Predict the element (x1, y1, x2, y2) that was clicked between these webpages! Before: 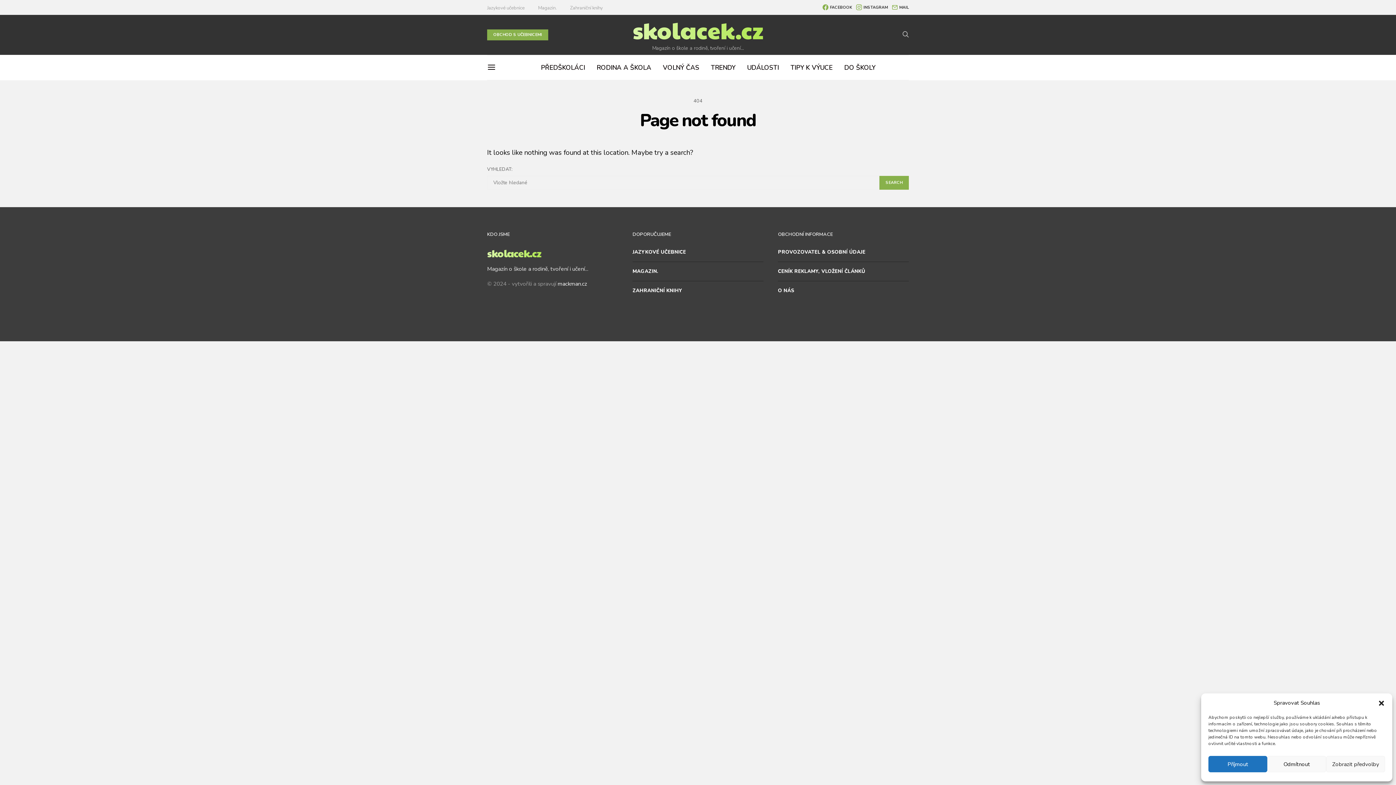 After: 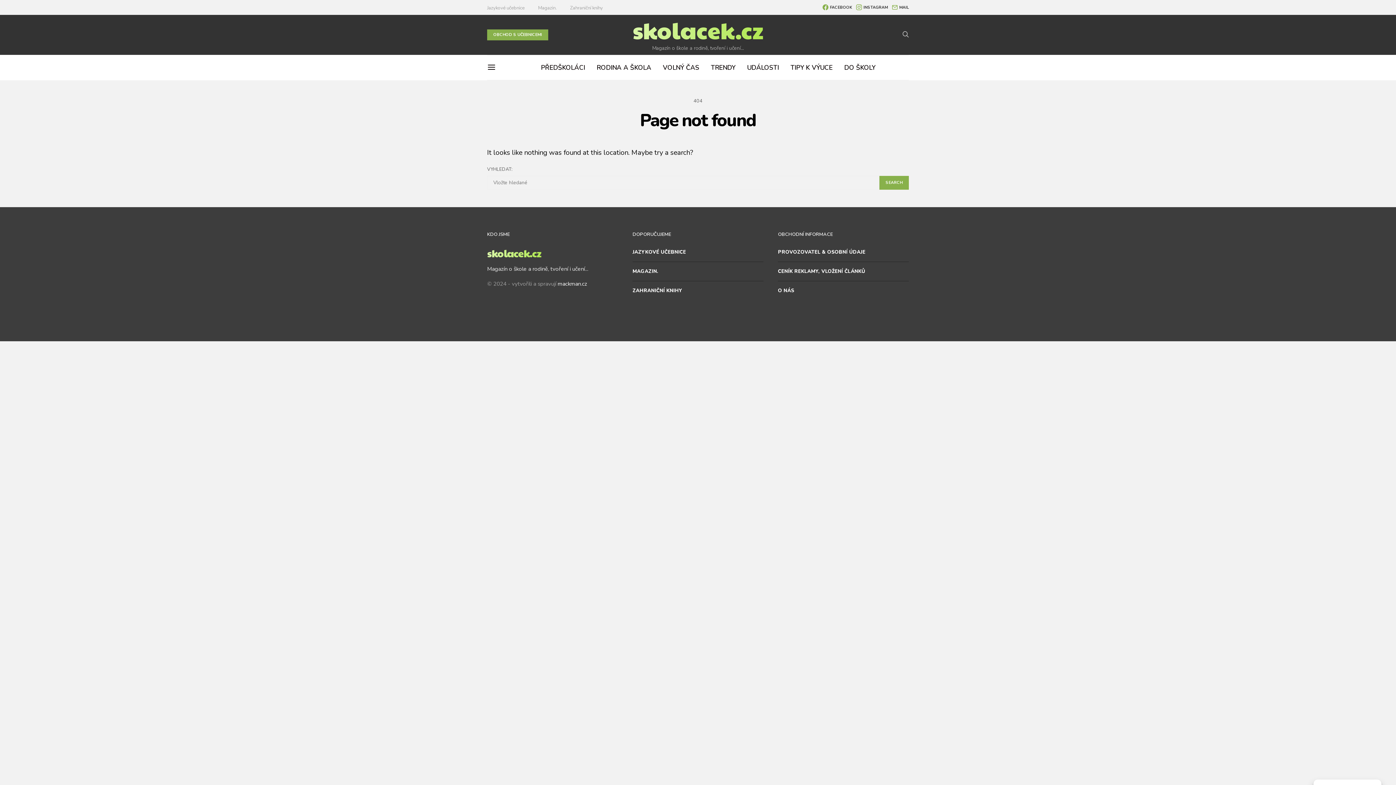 Action: bbox: (1208, 756, 1267, 772) label: Příjmout